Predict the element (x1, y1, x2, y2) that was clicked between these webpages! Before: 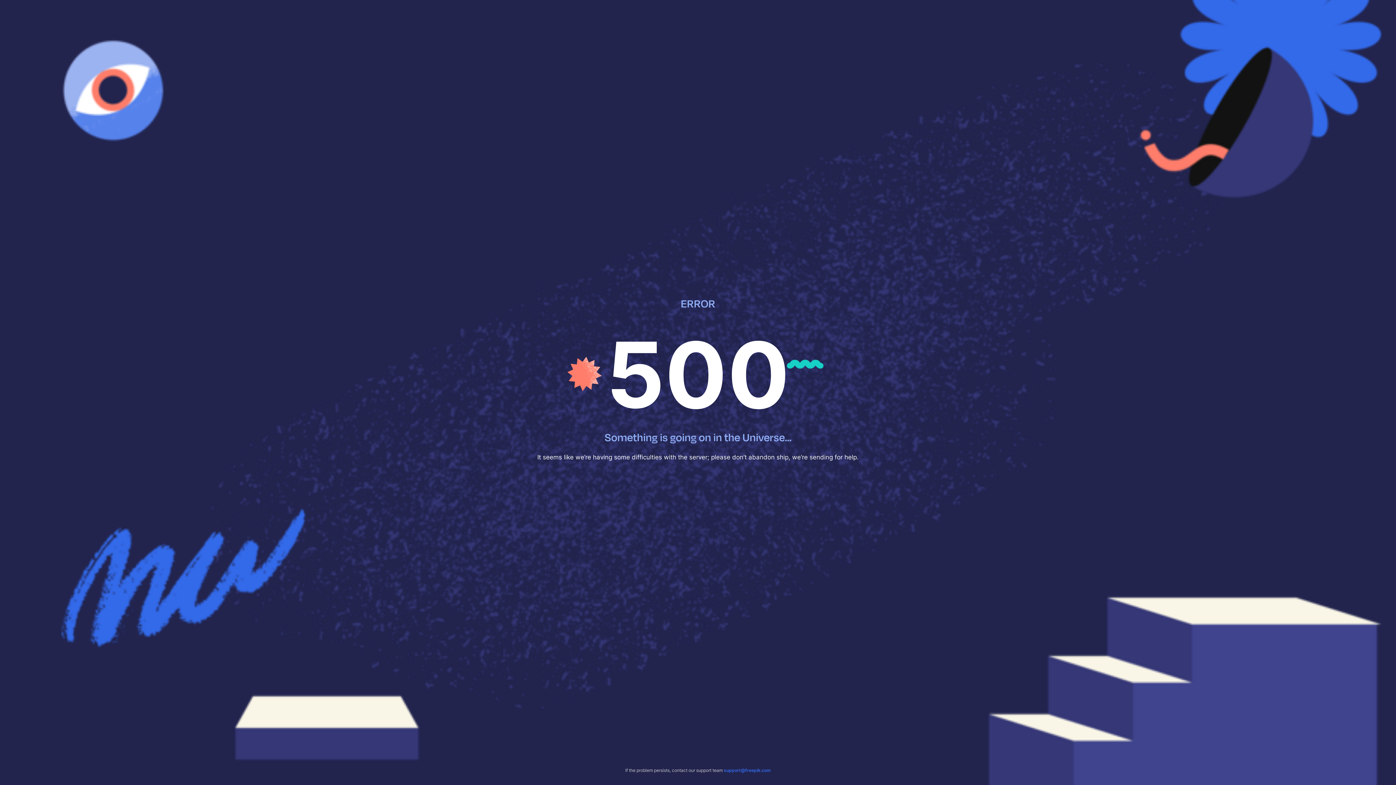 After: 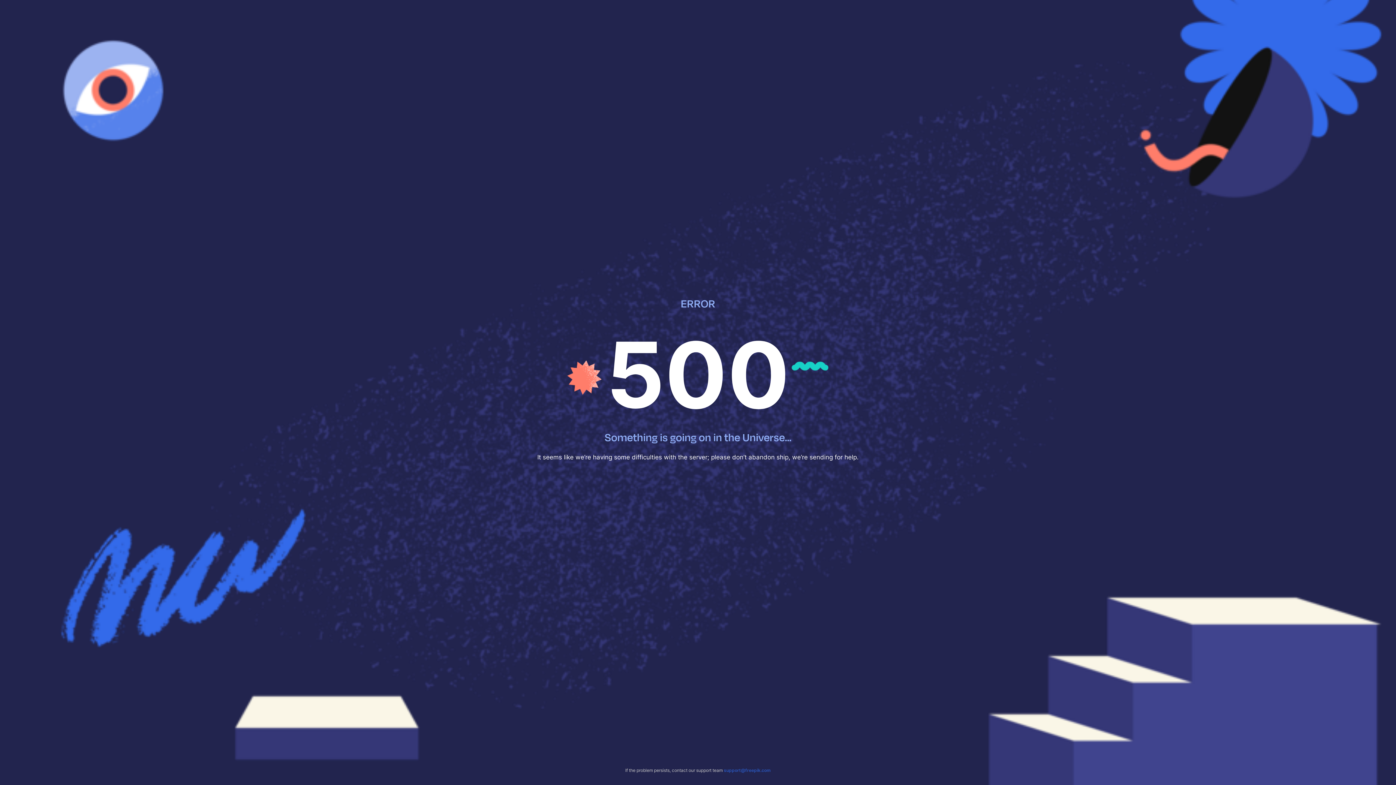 Action: bbox: (724, 768, 770, 773) label: support@freepik.com